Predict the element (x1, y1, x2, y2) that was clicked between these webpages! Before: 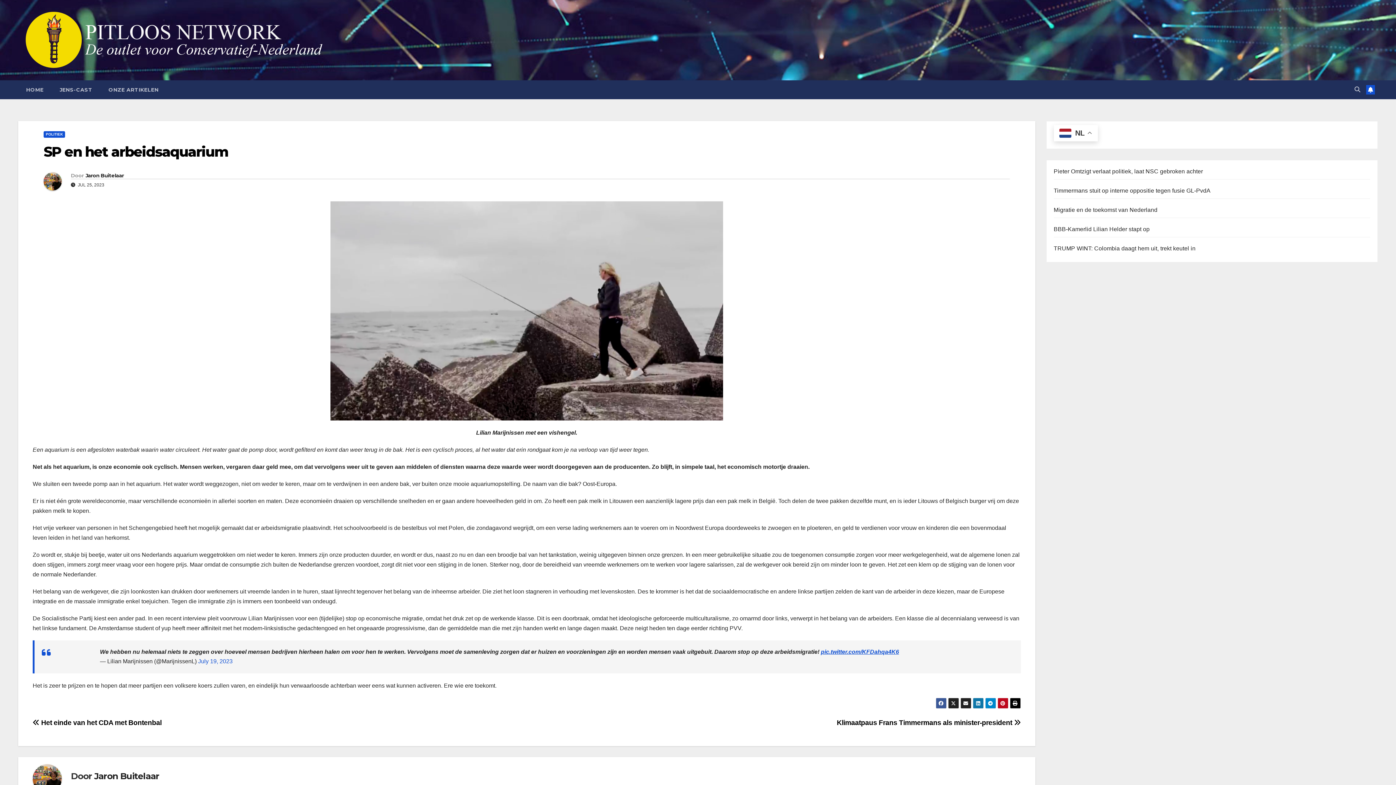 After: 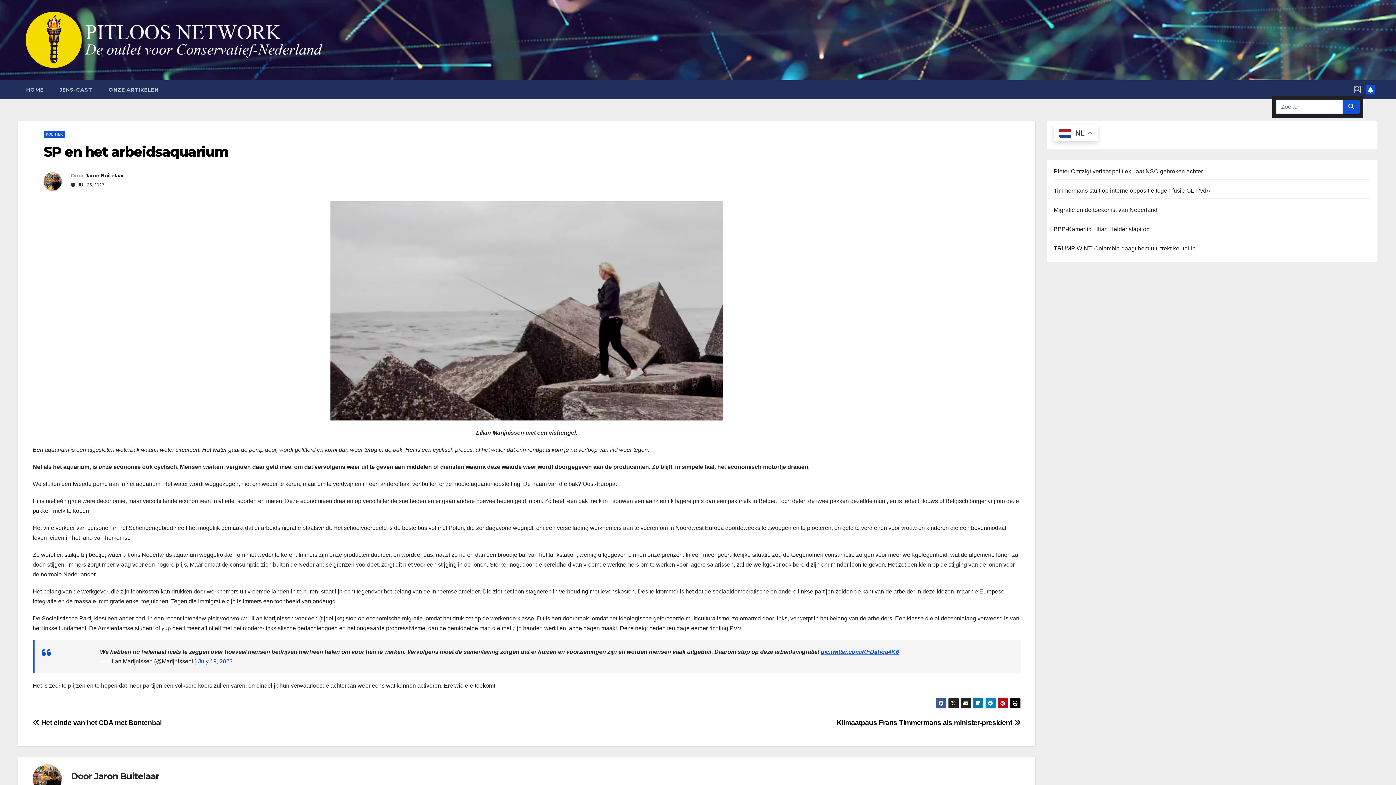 Action: bbox: (1354, 86, 1360, 92)